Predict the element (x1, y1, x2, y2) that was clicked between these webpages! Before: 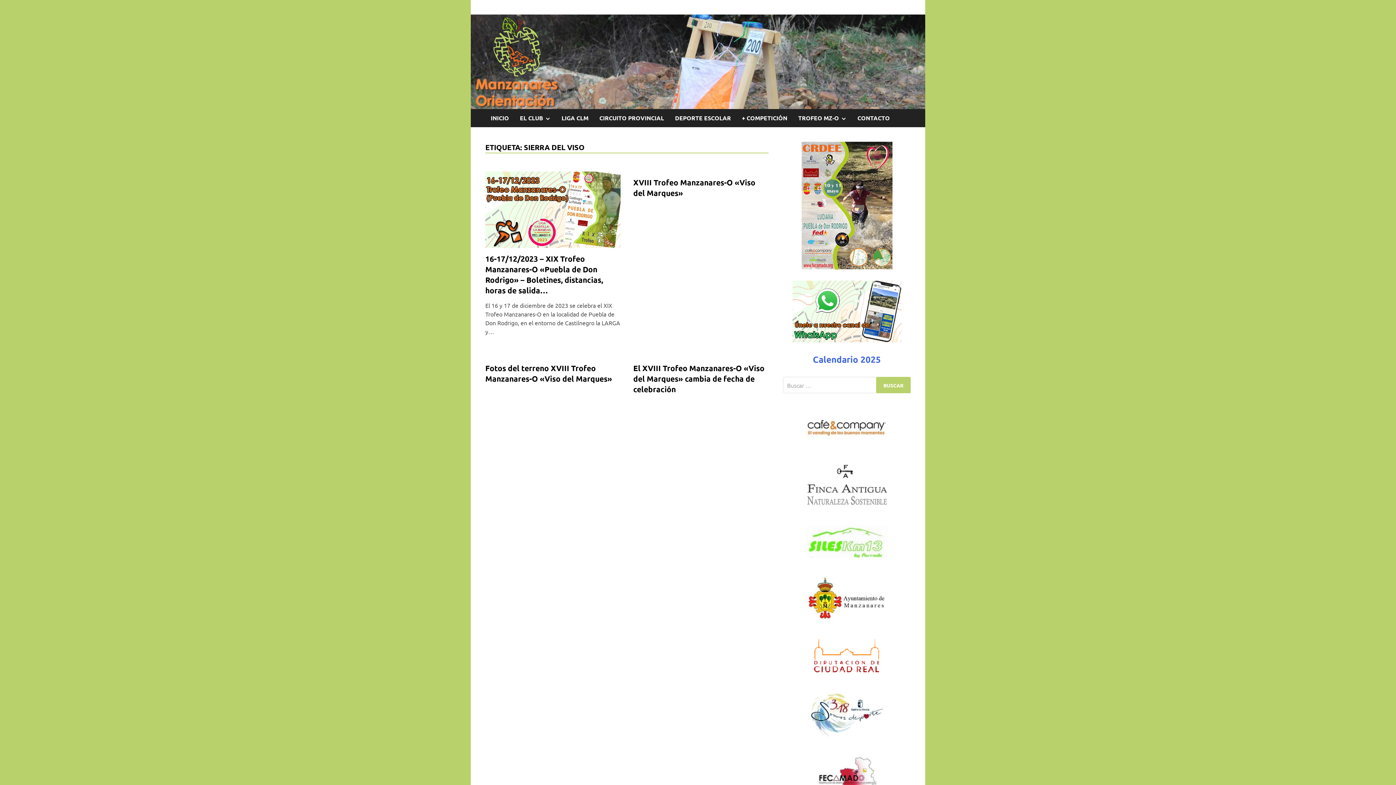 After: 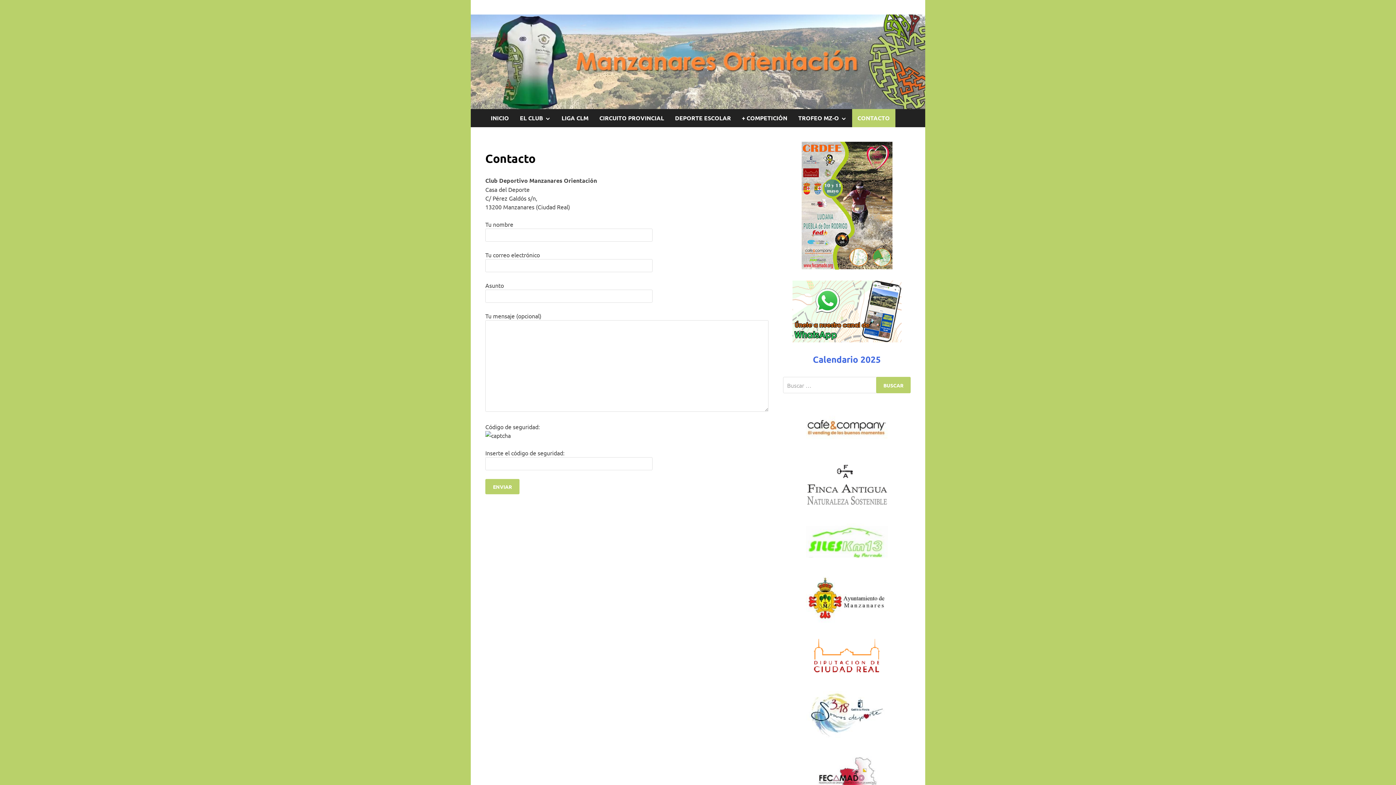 Action: bbox: (852, 109, 895, 127) label: CONTACTO